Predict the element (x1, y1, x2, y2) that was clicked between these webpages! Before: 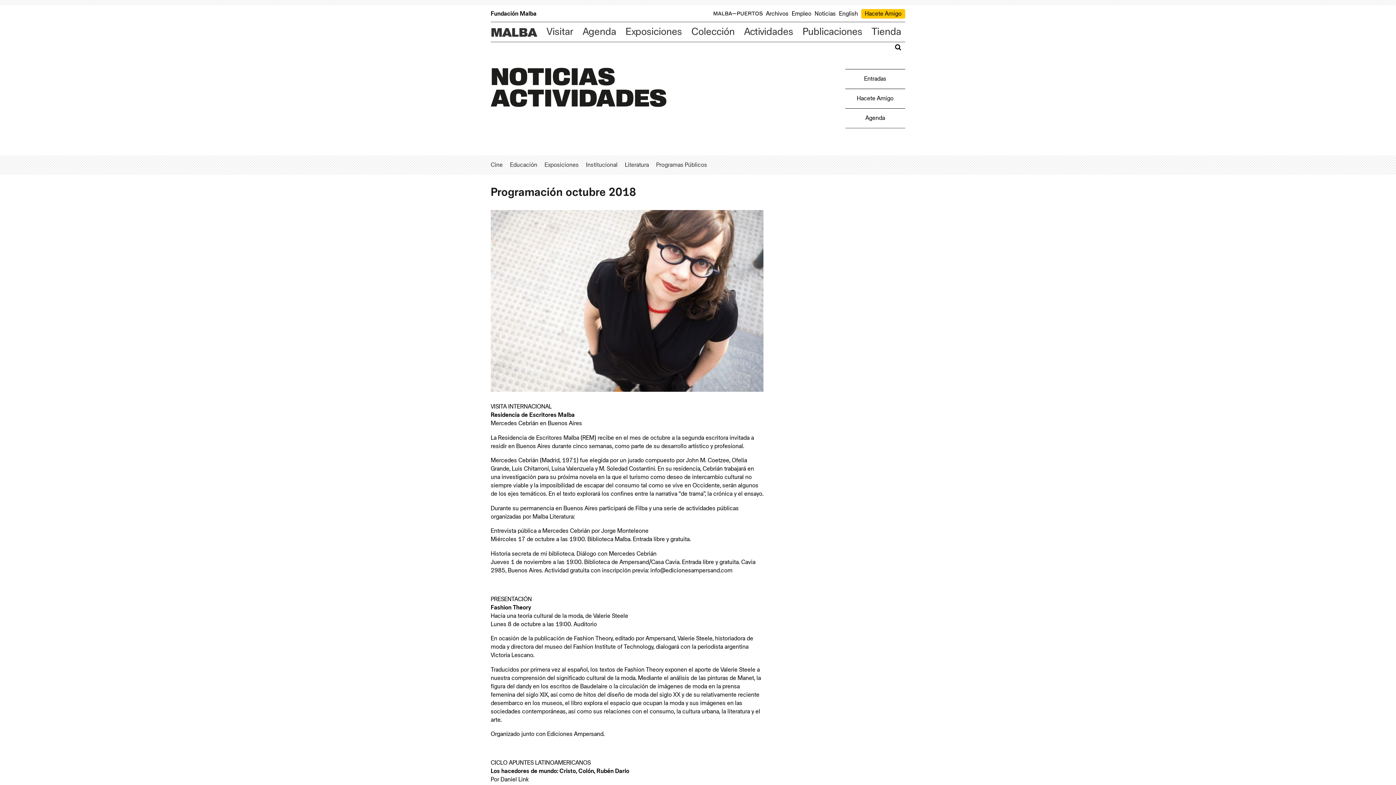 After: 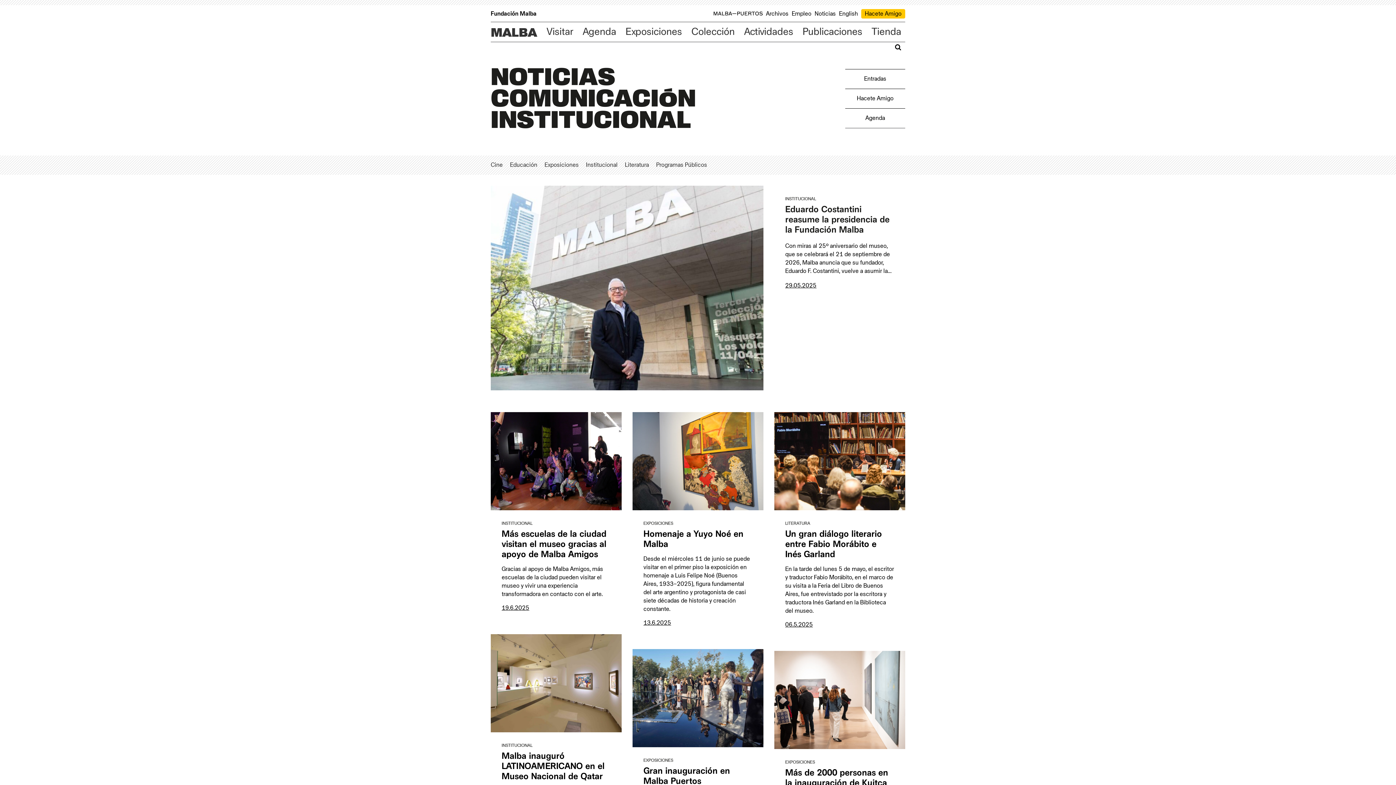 Action: label: Noticias bbox: (814, 10, 837, 16)